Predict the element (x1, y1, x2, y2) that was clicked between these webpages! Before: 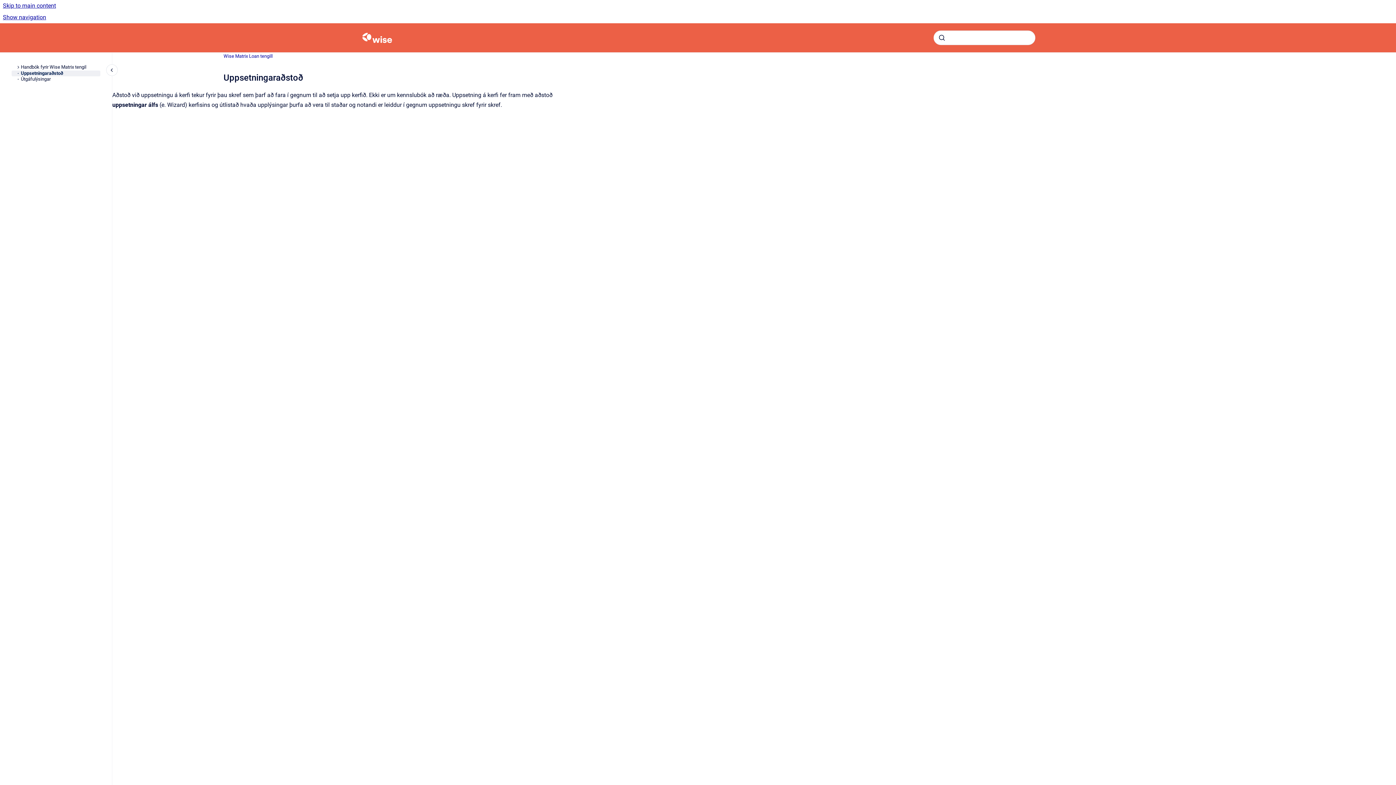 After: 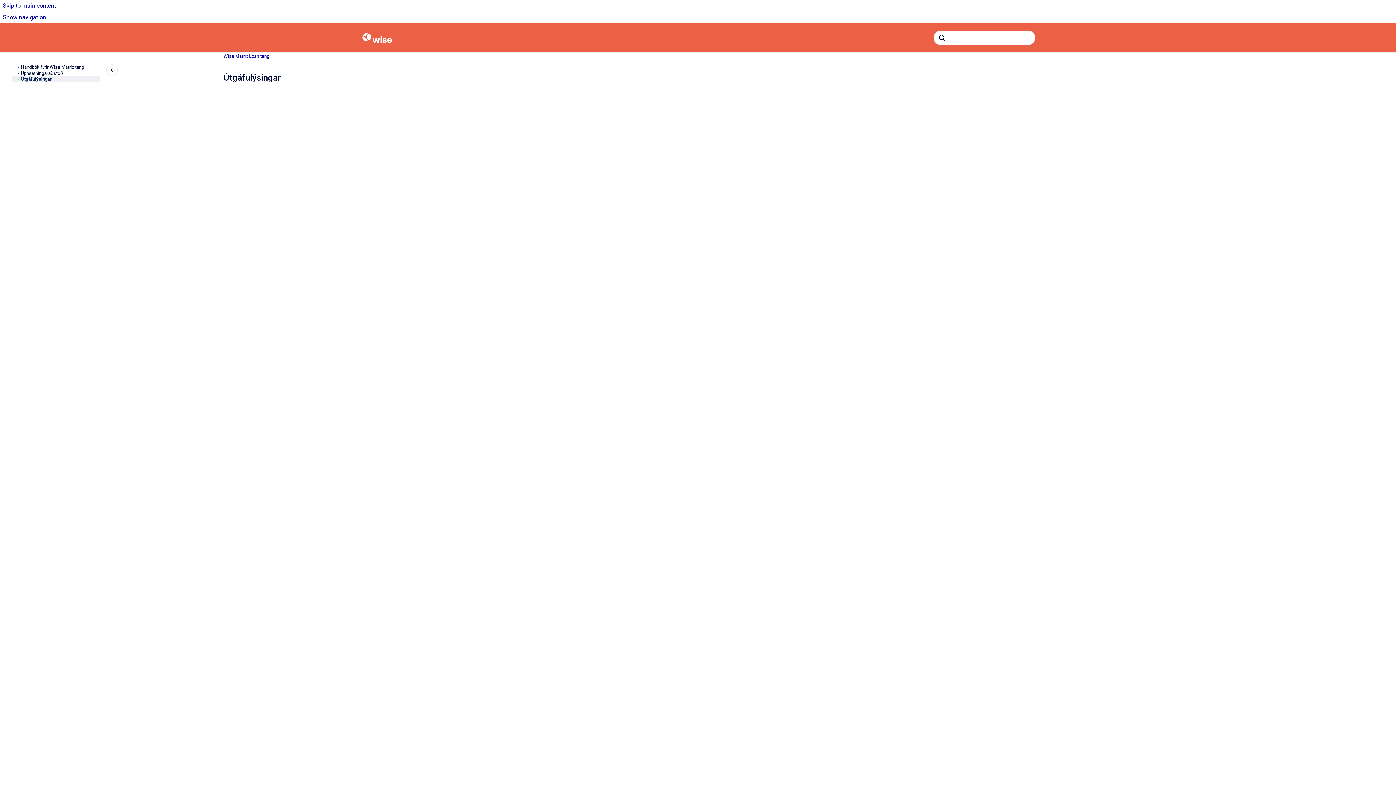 Action: label: Útgáfulýsingar bbox: (20, 76, 100, 82)